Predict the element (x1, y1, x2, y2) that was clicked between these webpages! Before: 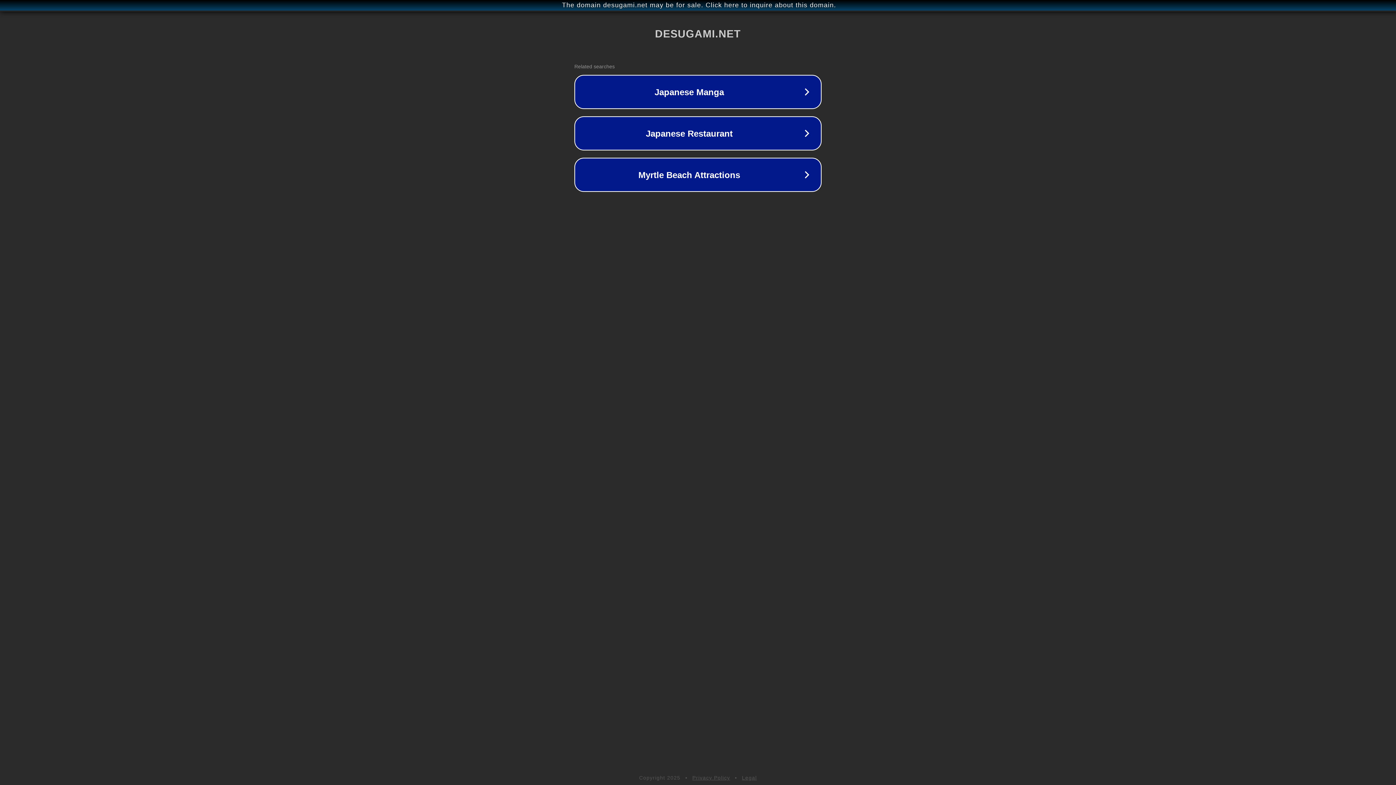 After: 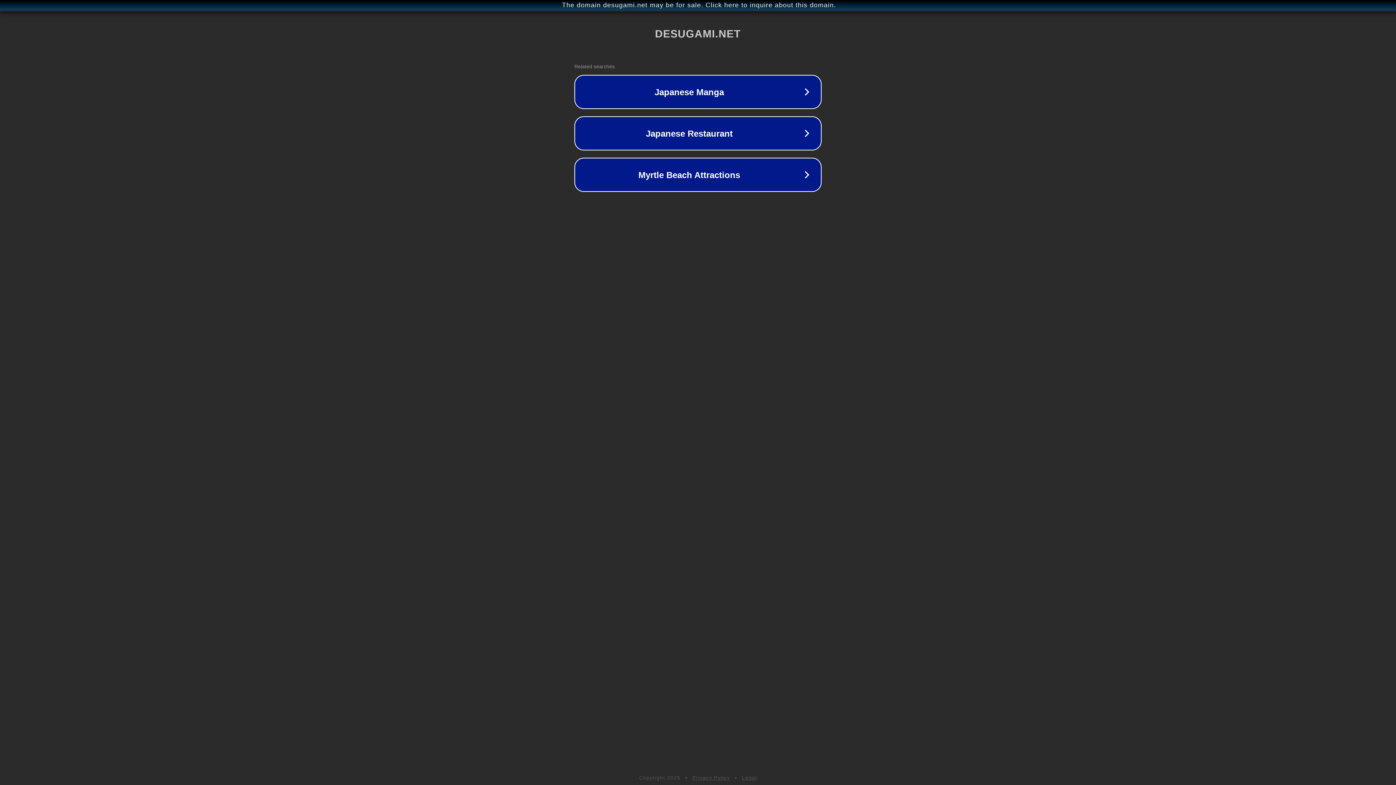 Action: bbox: (742, 775, 757, 781) label: Legal